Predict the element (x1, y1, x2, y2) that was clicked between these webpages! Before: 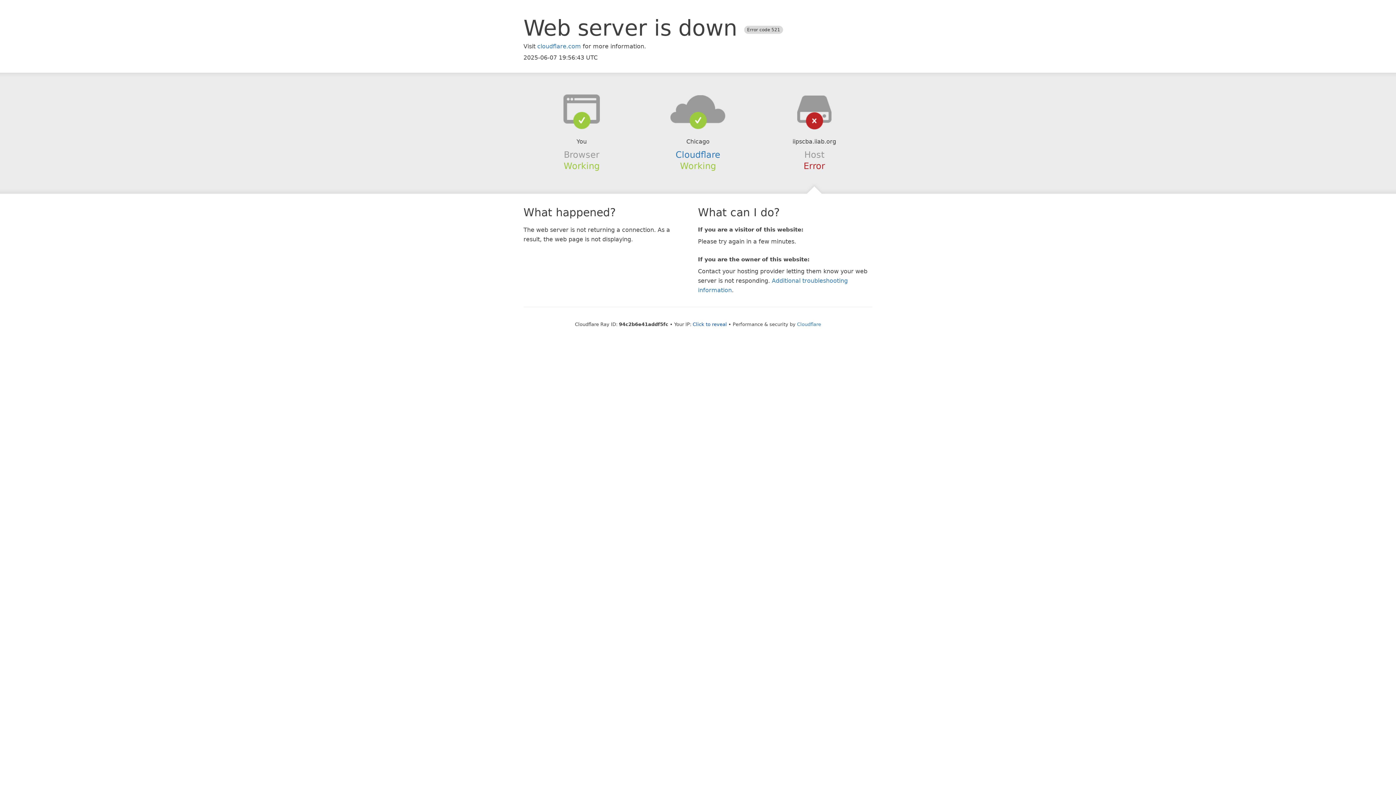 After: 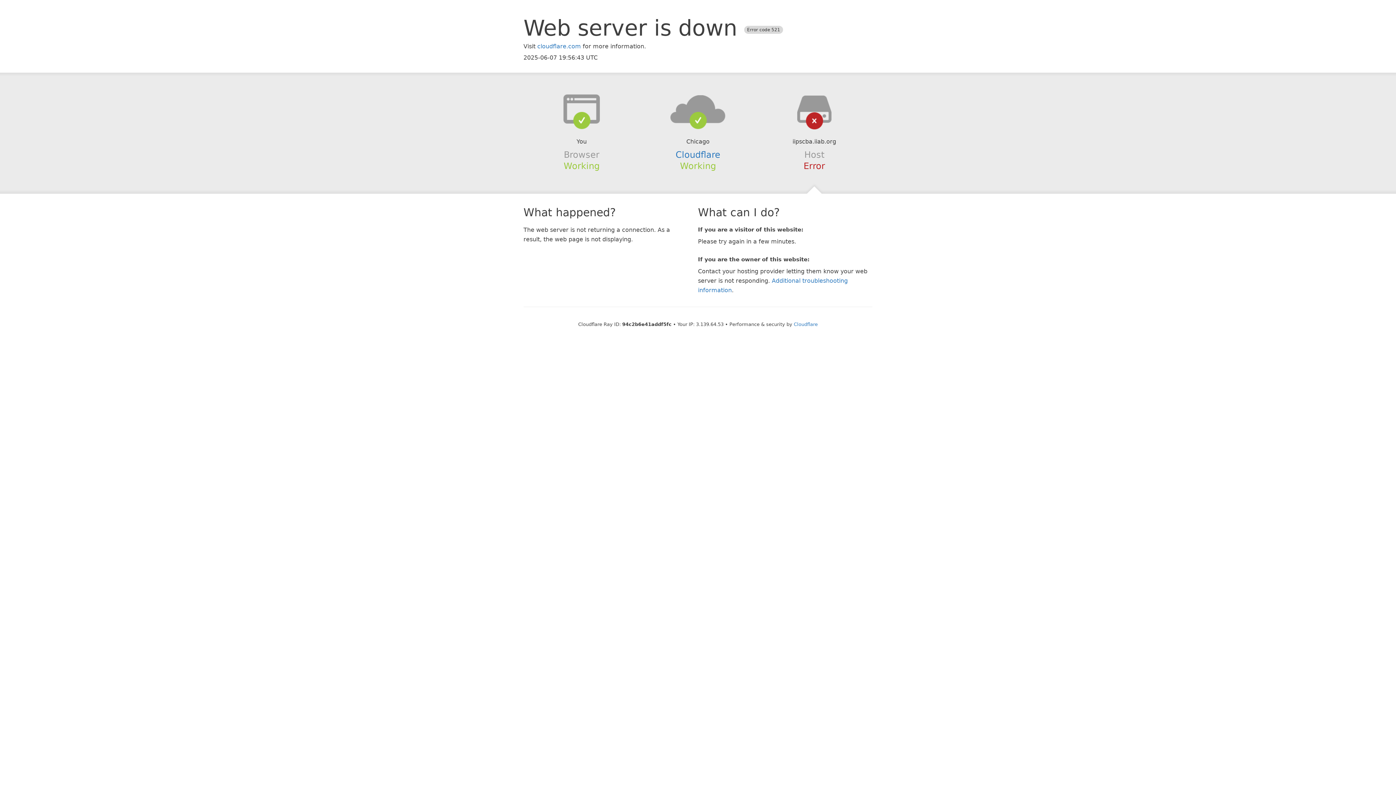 Action: label: Click to reveal bbox: (692, 321, 727, 327)